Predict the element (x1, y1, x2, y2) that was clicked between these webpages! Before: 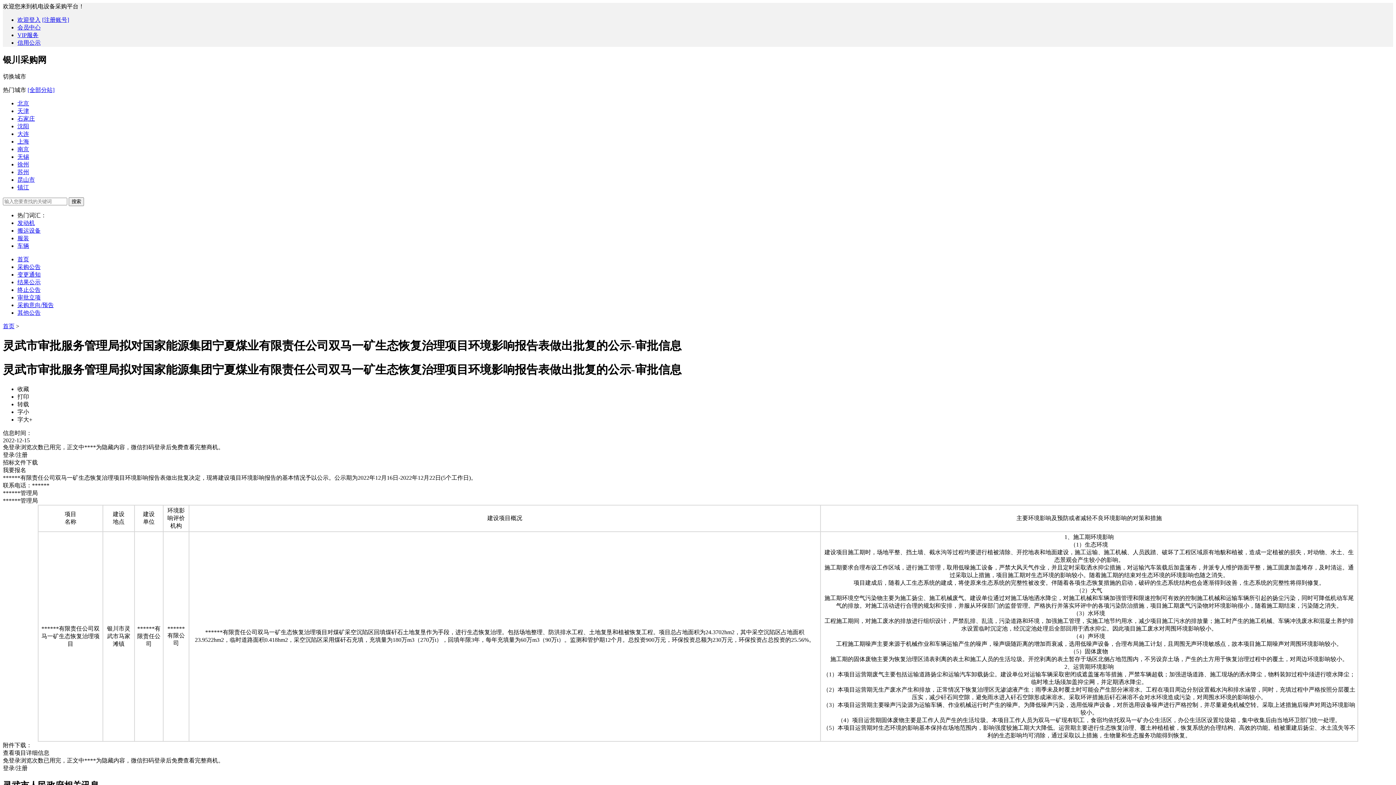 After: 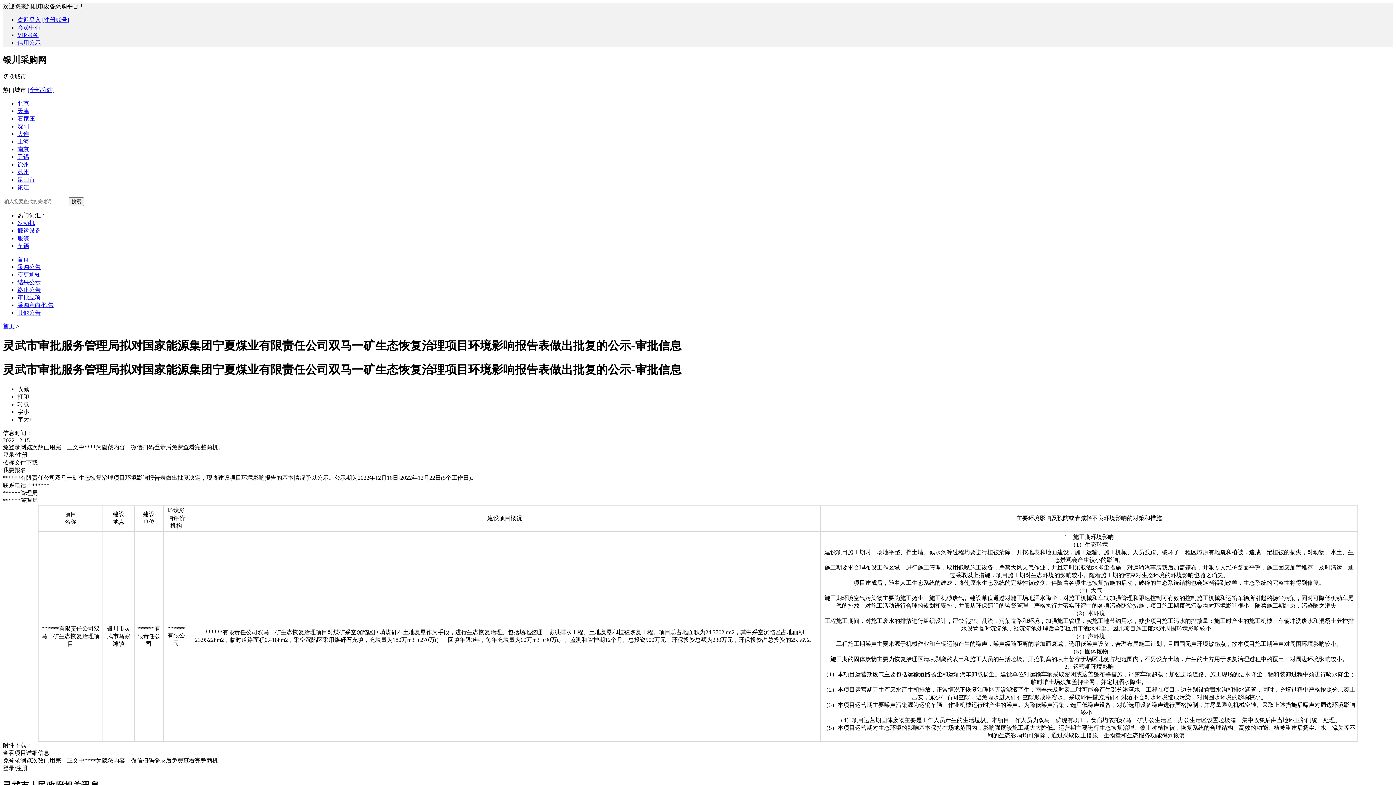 Action: bbox: (17, 107, 29, 114) label: 天津